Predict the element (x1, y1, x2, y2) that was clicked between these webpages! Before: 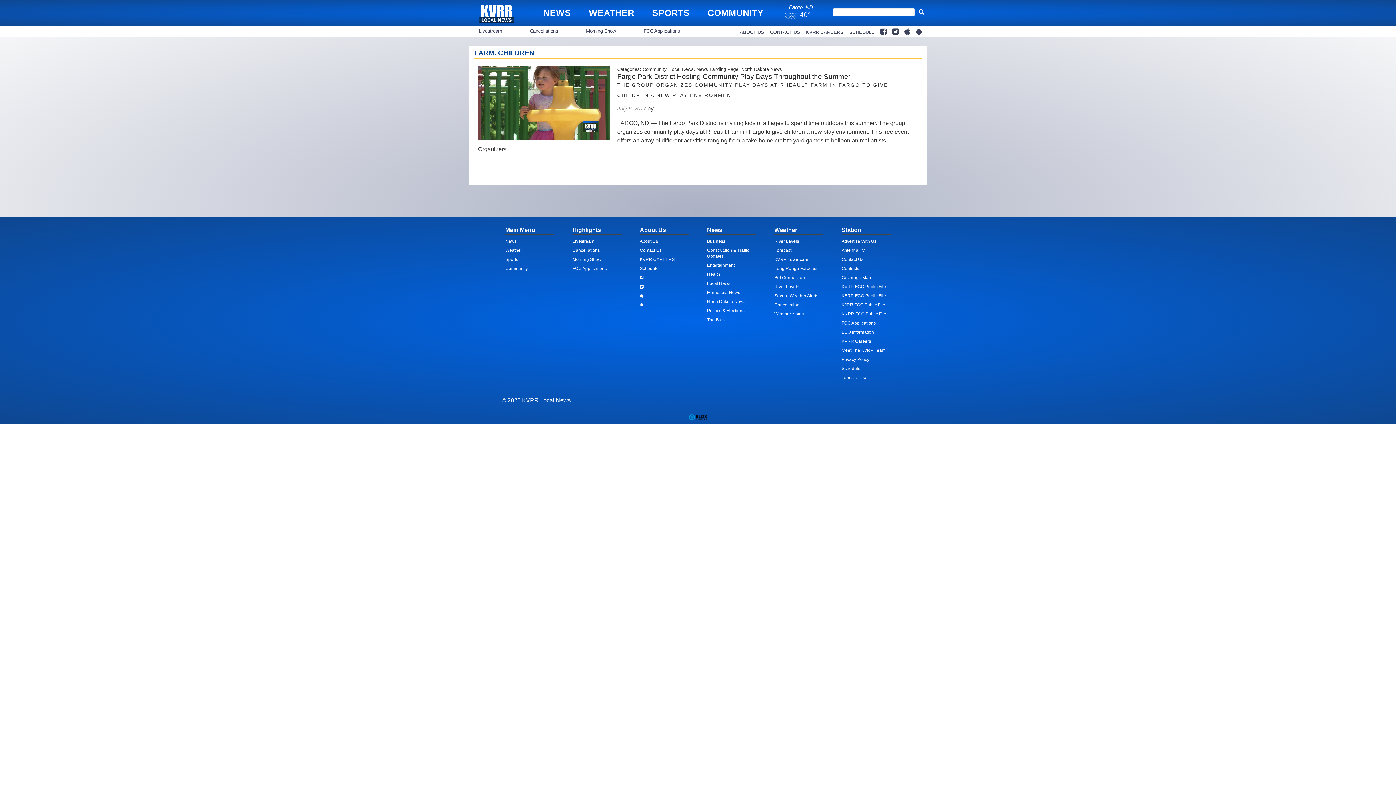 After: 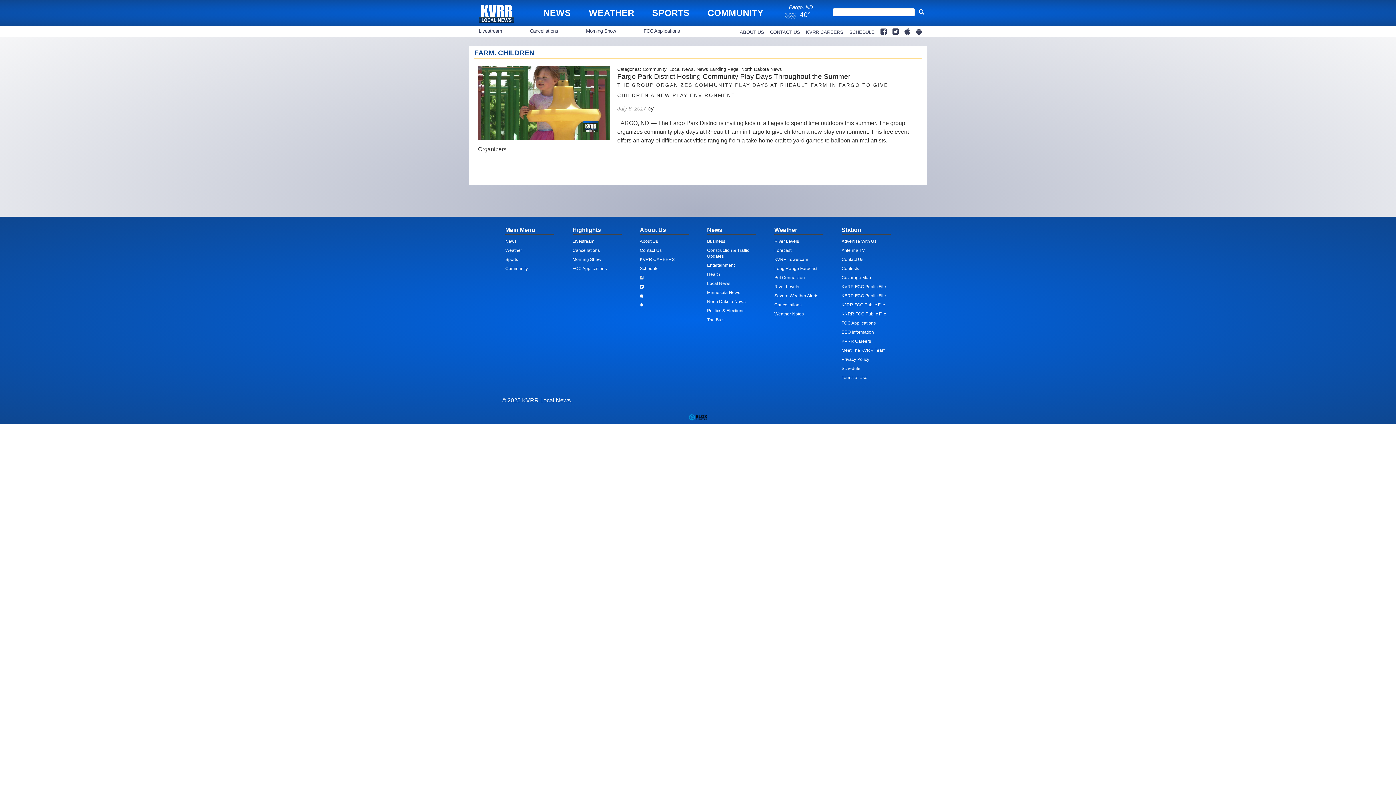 Action: bbox: (640, 275, 643, 280)